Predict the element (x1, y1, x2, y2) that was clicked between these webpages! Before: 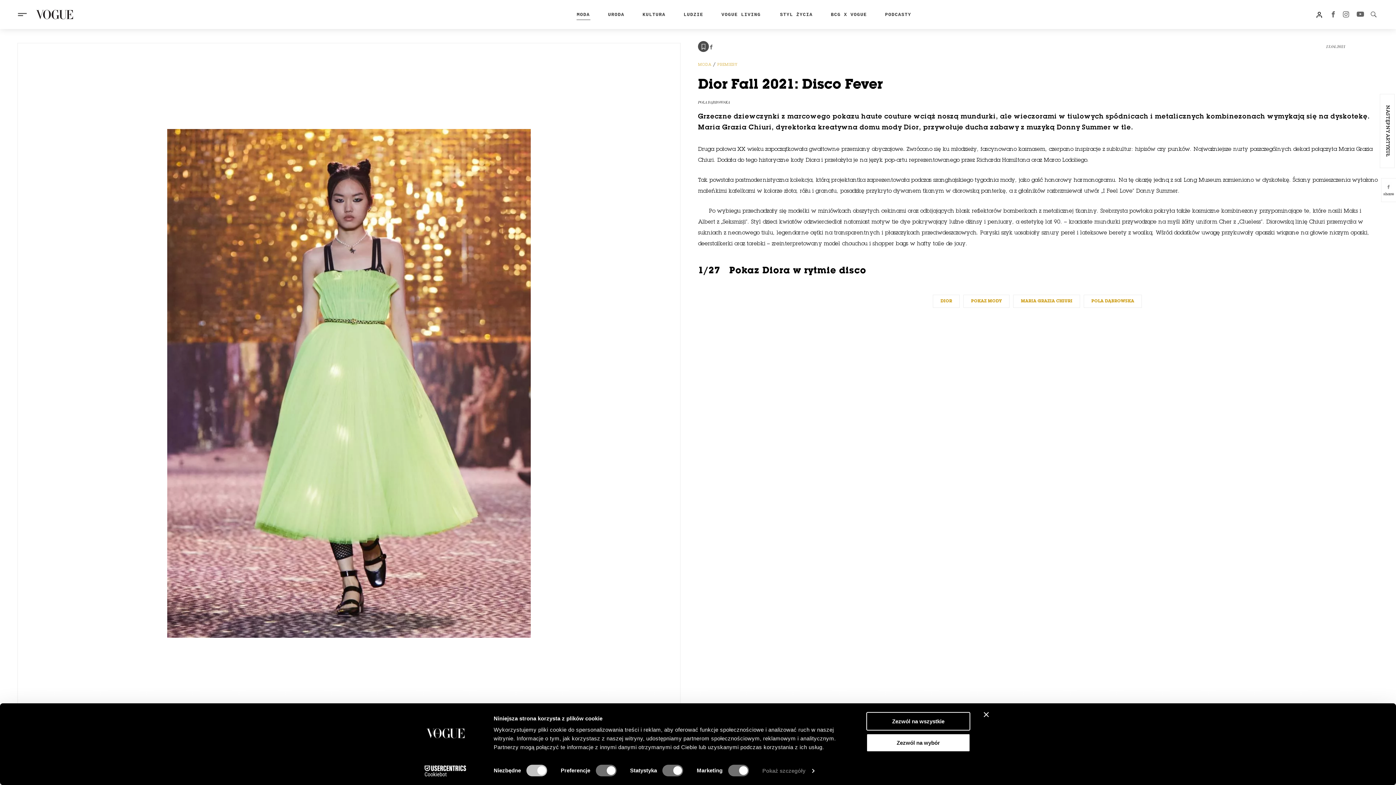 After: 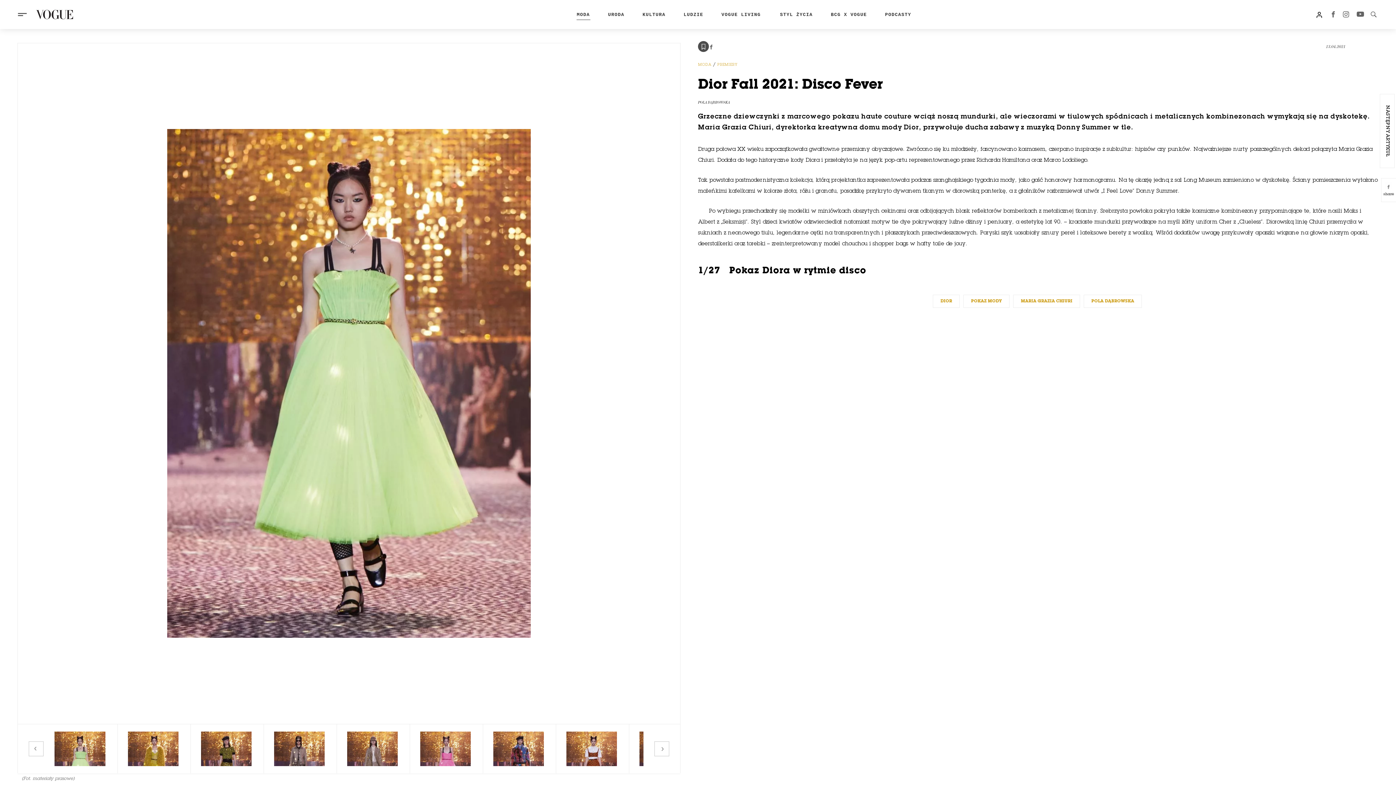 Action: bbox: (866, 733, 970, 752) label: Zezwól na wybór